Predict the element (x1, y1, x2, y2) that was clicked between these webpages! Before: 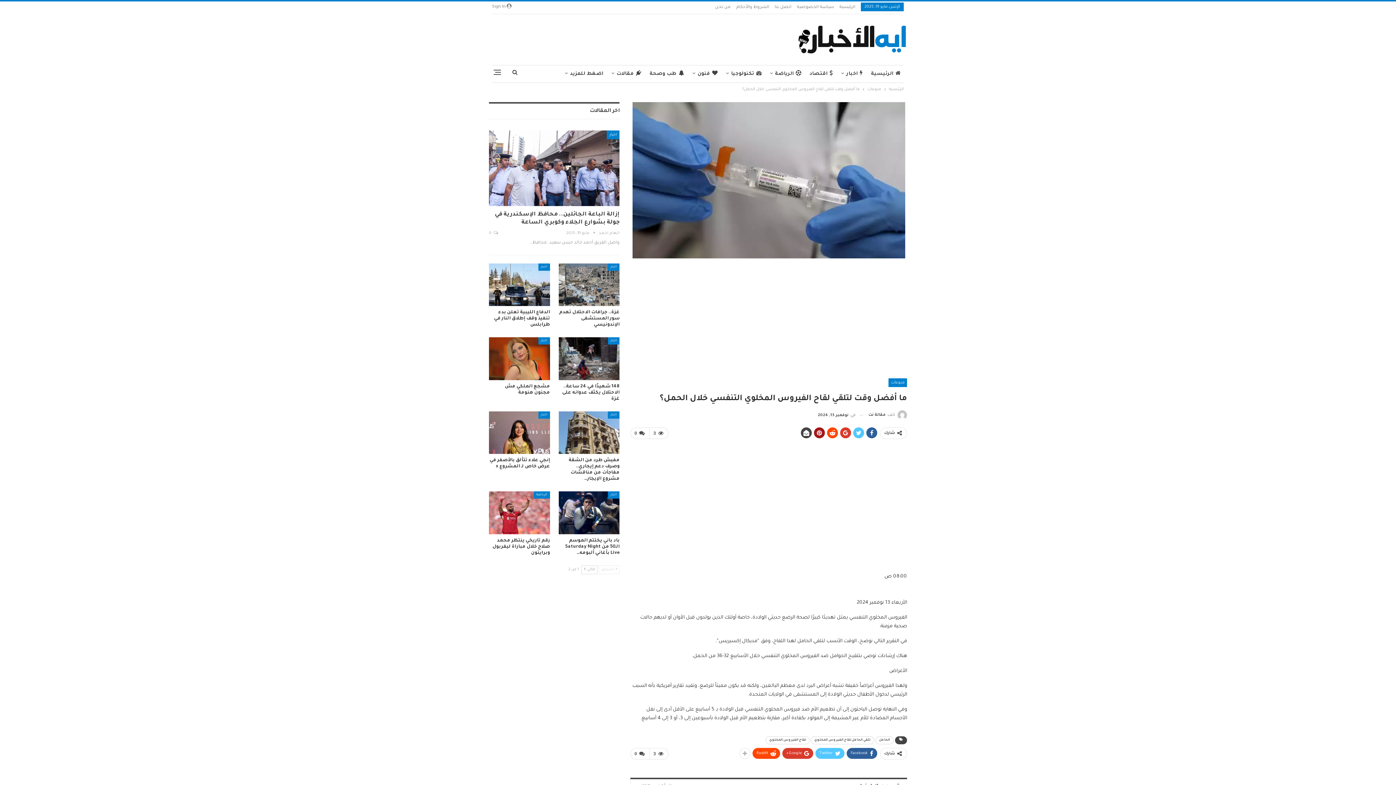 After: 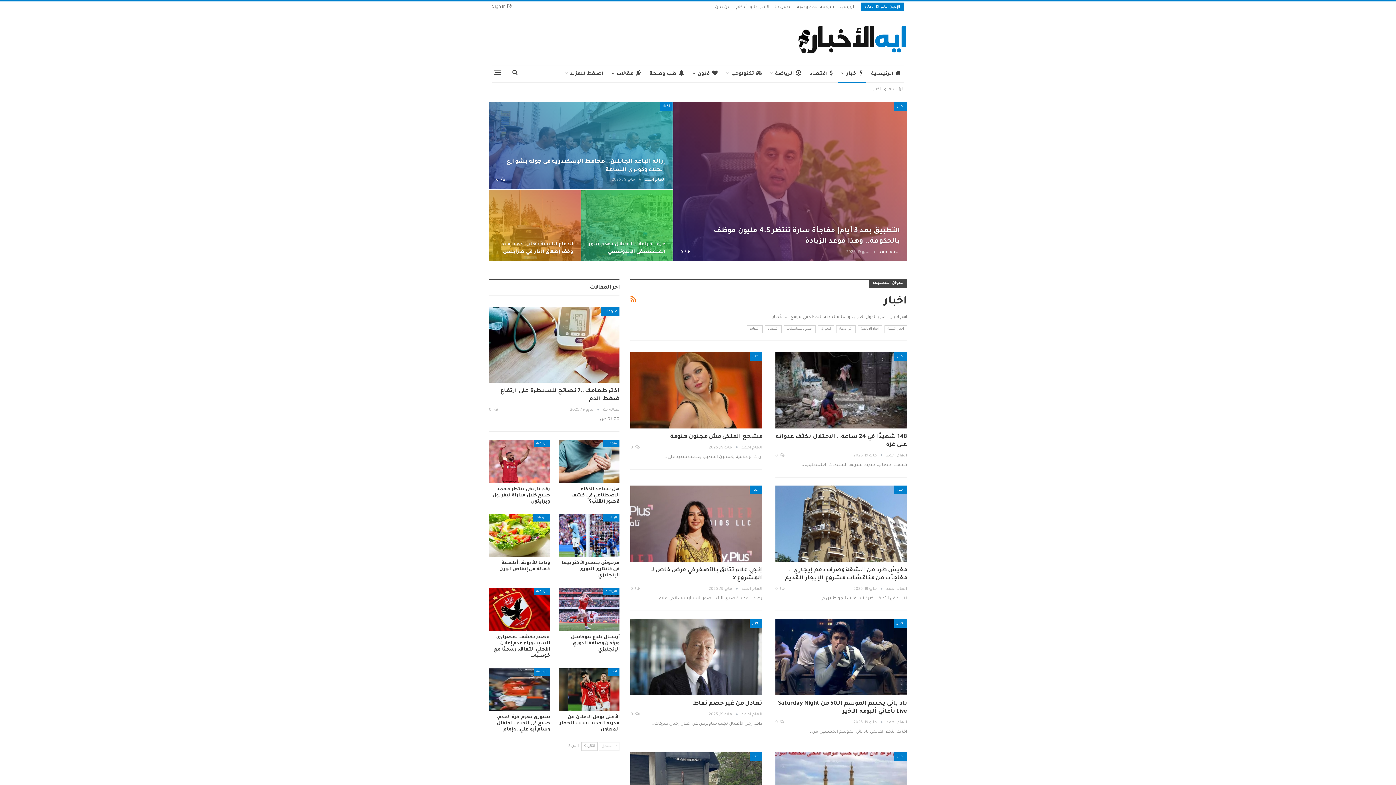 Action: label: اخبار bbox: (608, 411, 619, 418)